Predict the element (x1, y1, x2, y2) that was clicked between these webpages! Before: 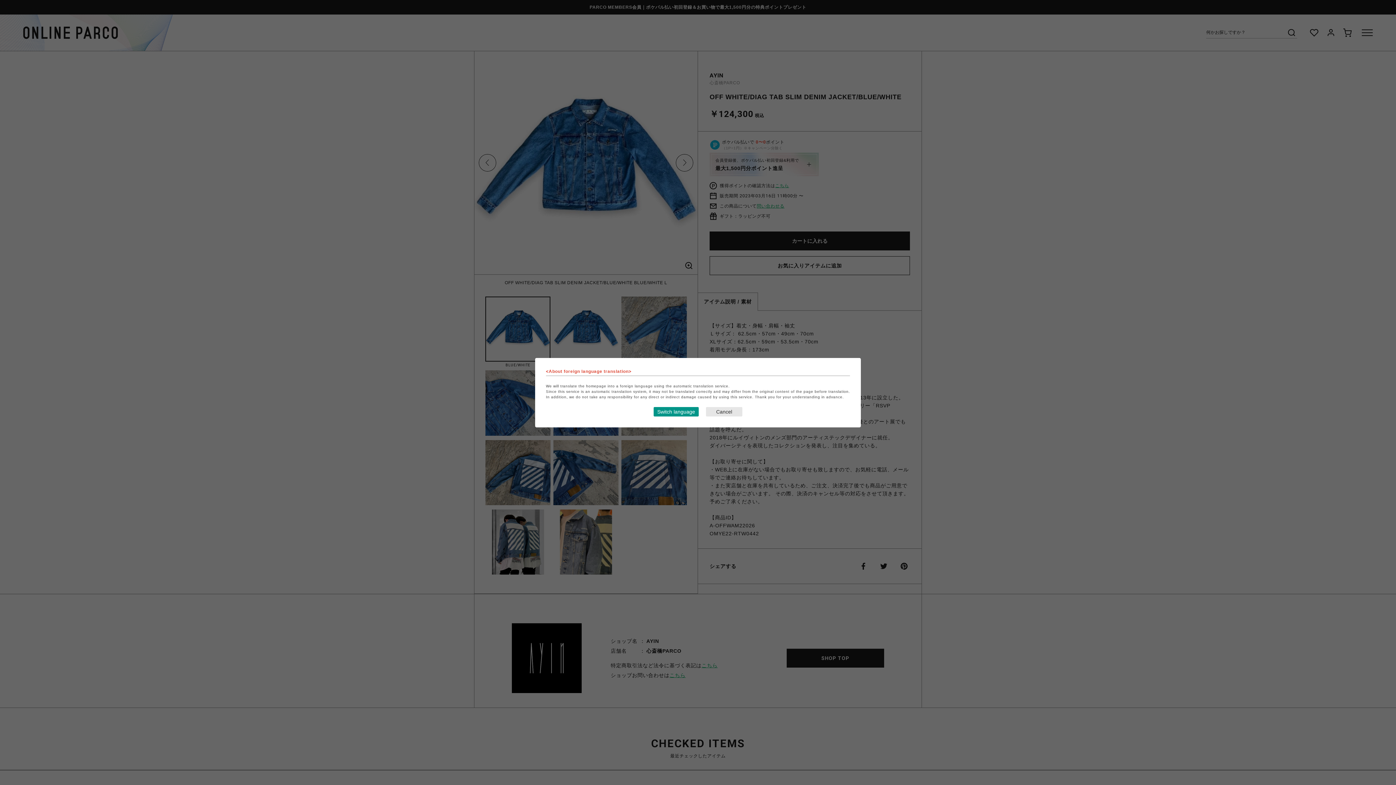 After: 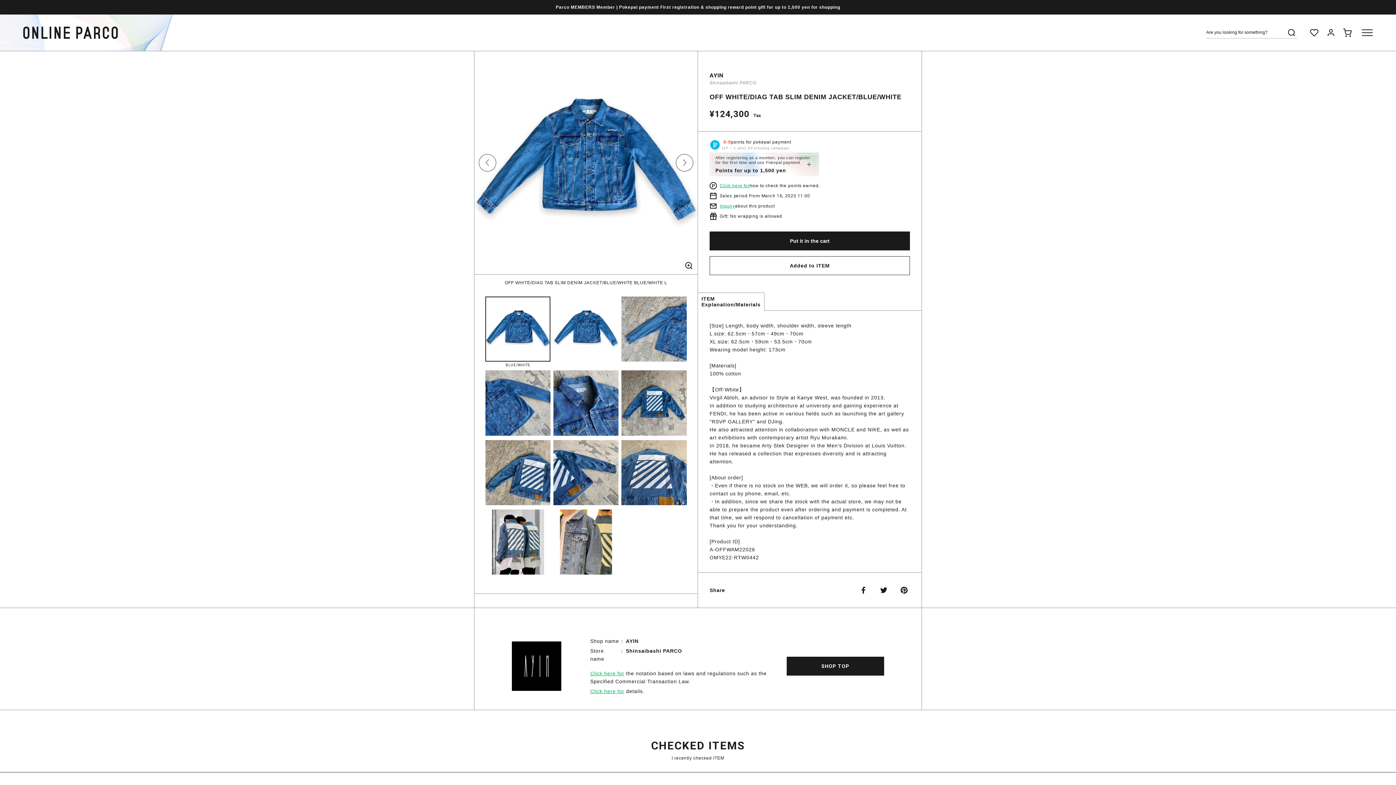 Action: bbox: (653, 407, 698, 416) label: Switch language